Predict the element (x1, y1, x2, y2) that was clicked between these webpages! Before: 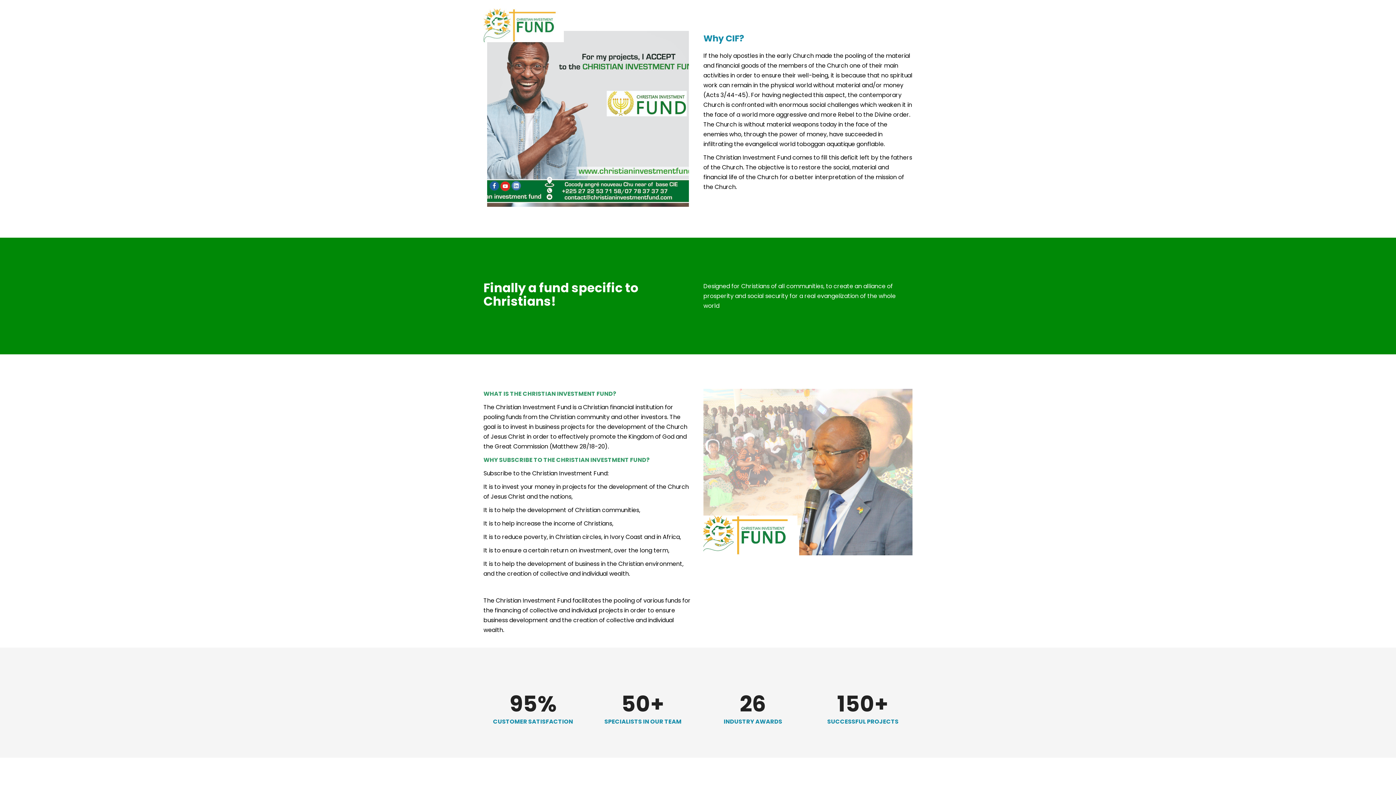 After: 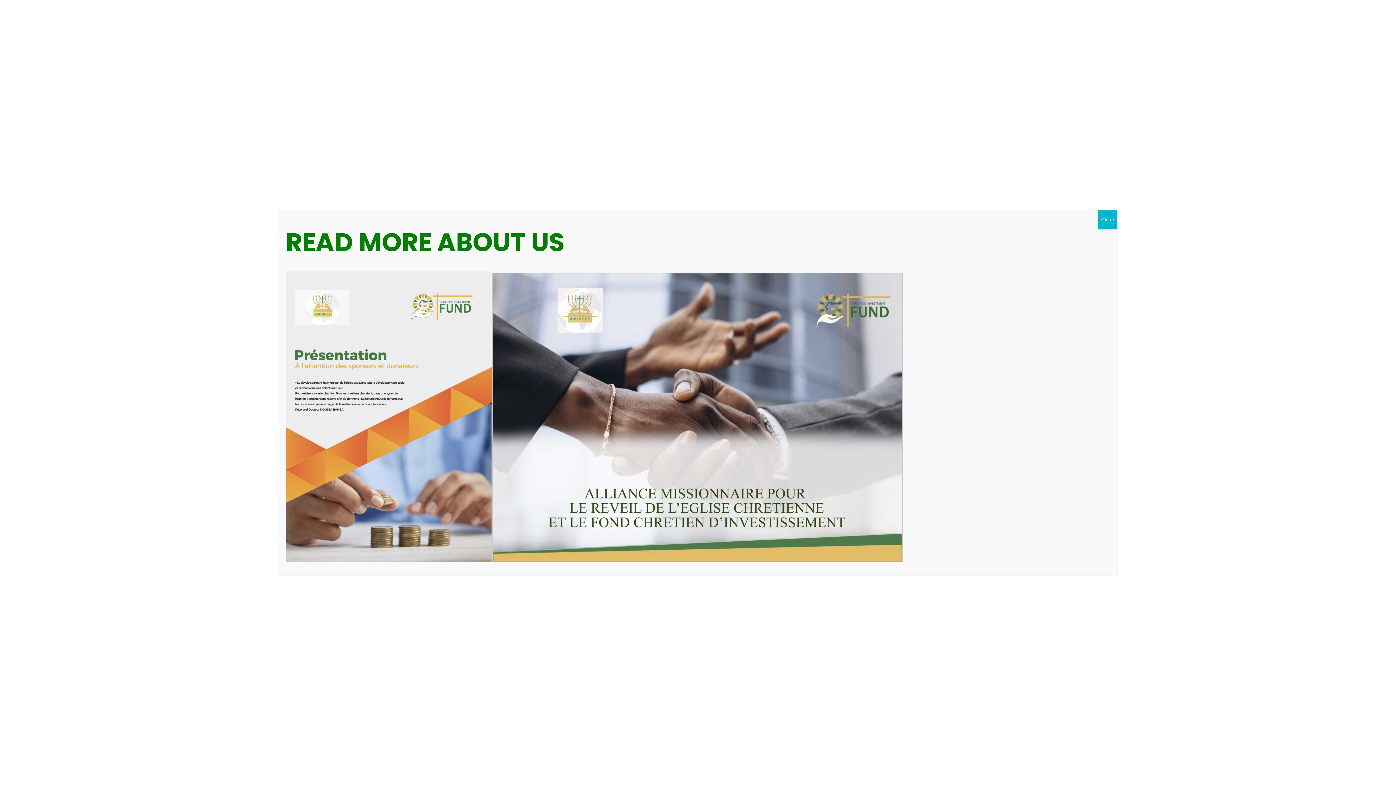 Action: bbox: (483, 8, 564, 42)